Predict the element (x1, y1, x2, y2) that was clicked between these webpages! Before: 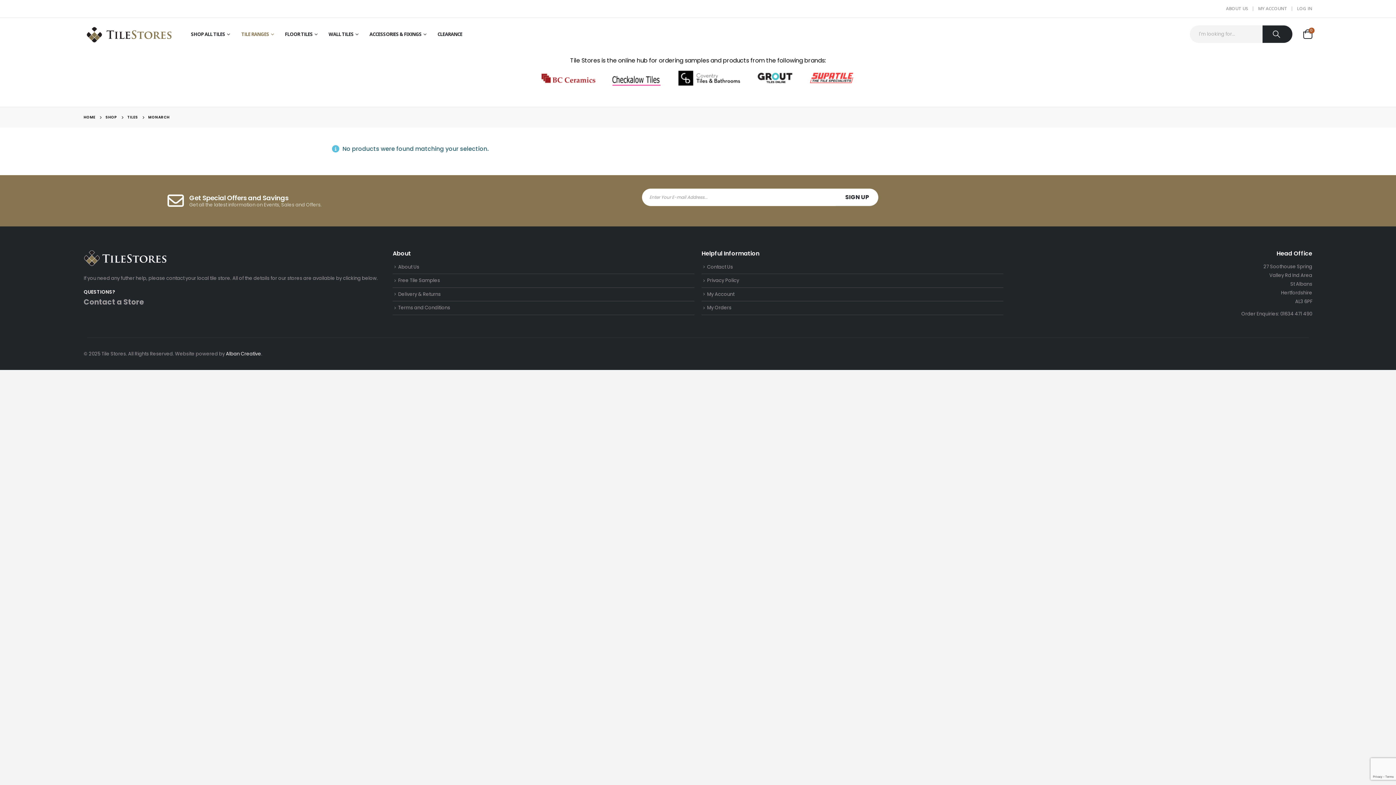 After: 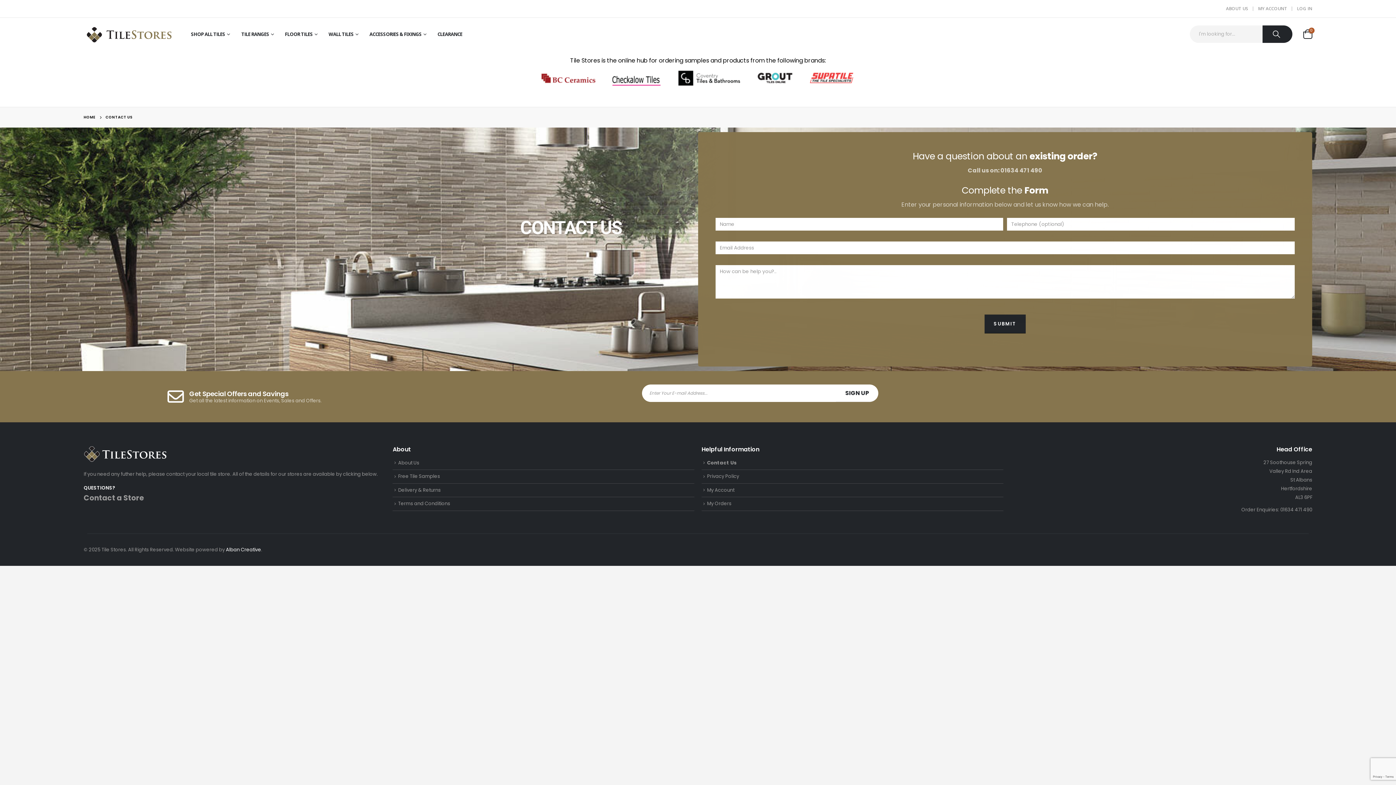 Action: bbox: (707, 263, 733, 270) label: Contact Us